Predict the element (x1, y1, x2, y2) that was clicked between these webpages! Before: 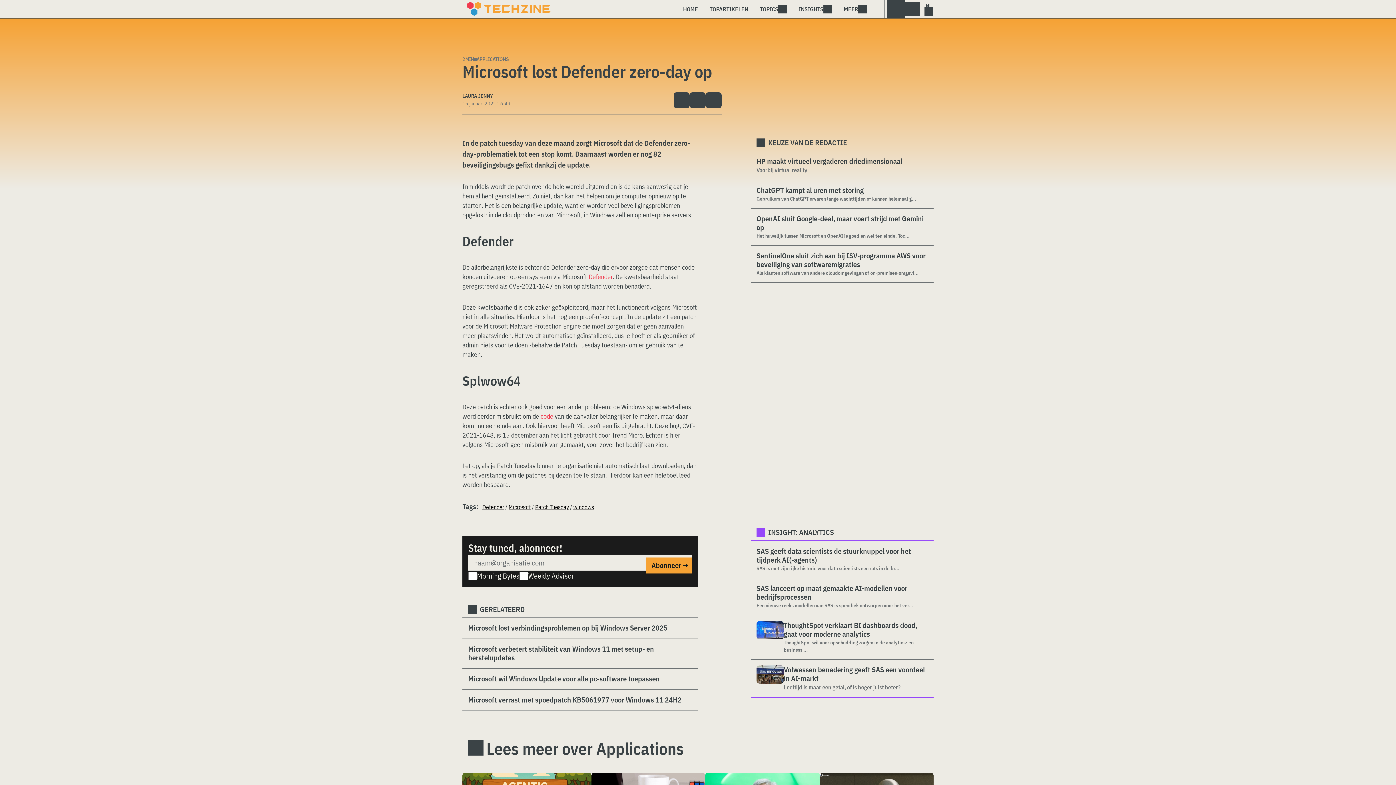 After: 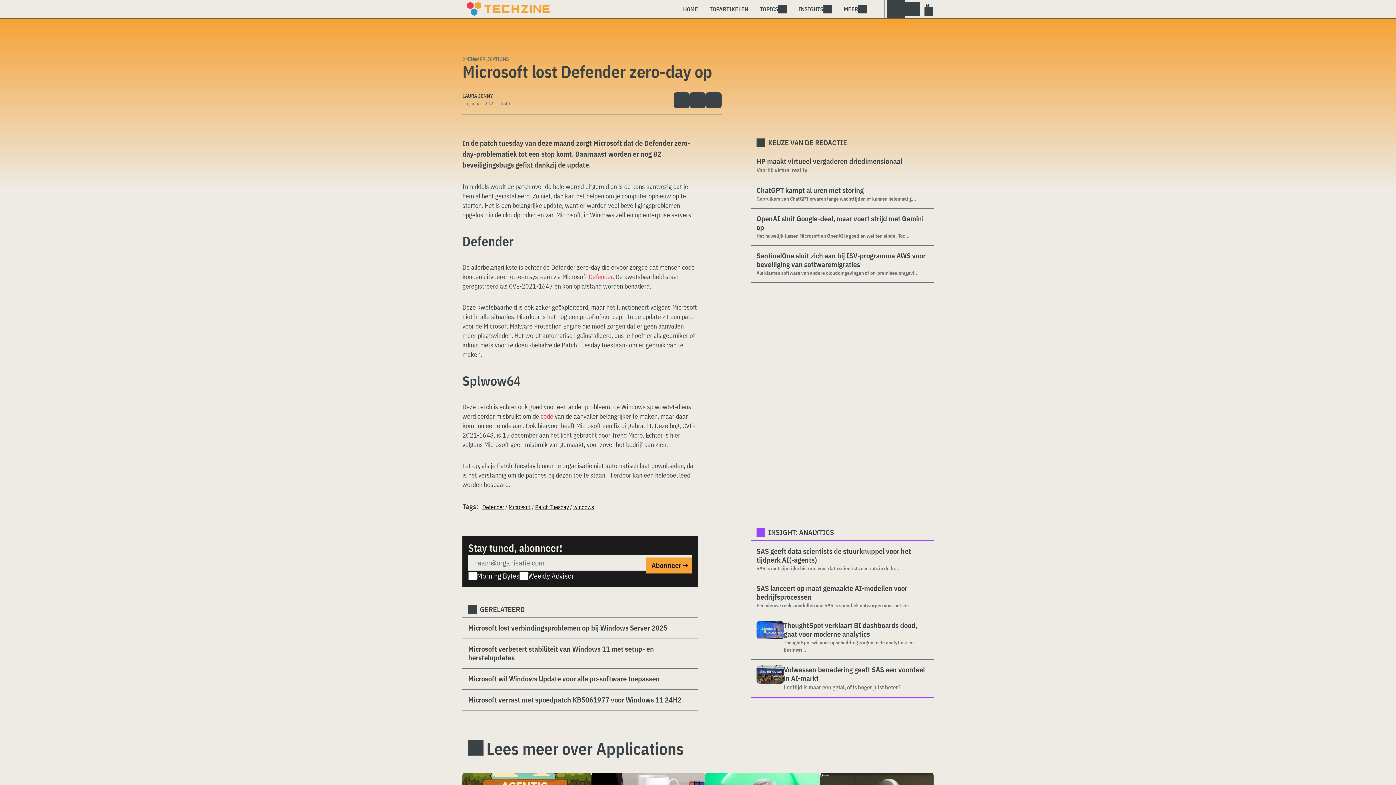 Action: bbox: (689, 92, 705, 108)